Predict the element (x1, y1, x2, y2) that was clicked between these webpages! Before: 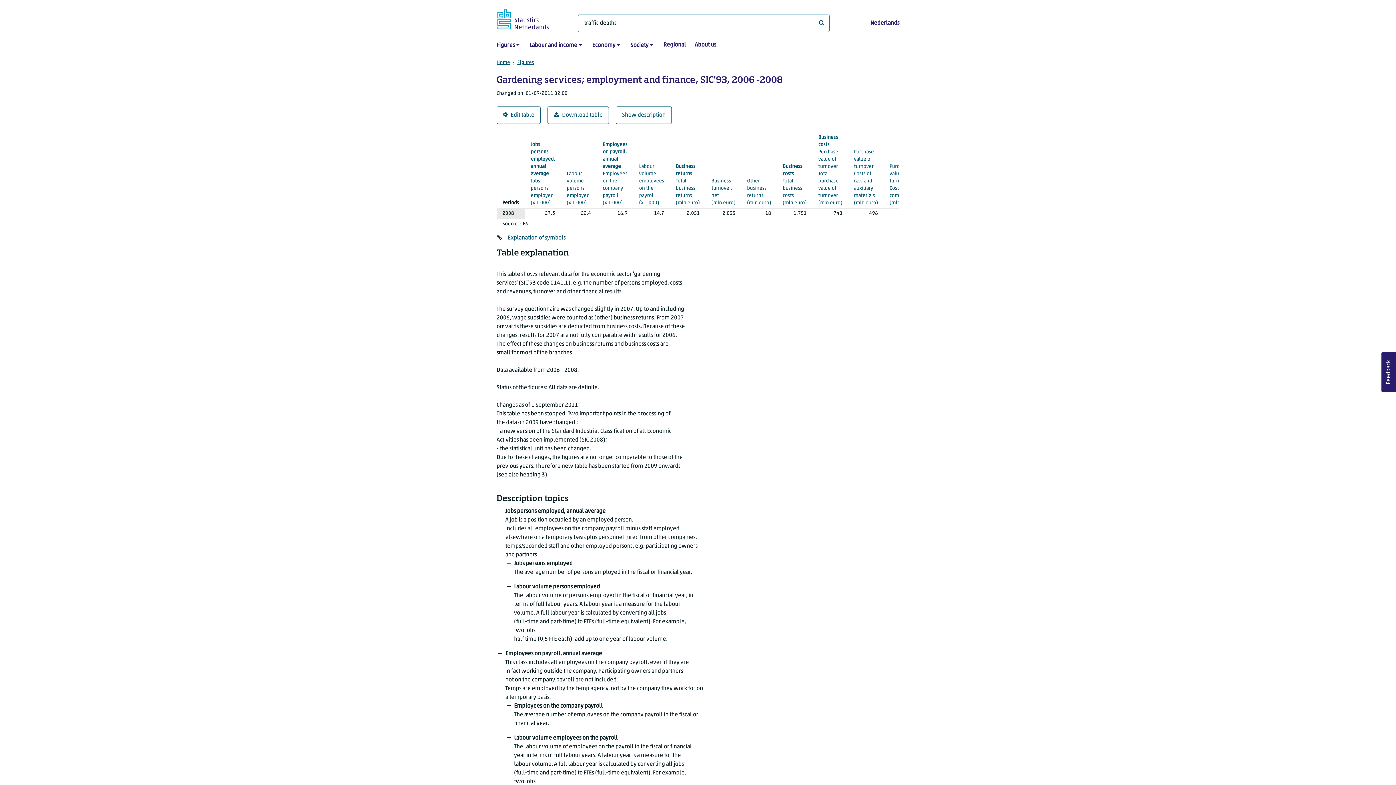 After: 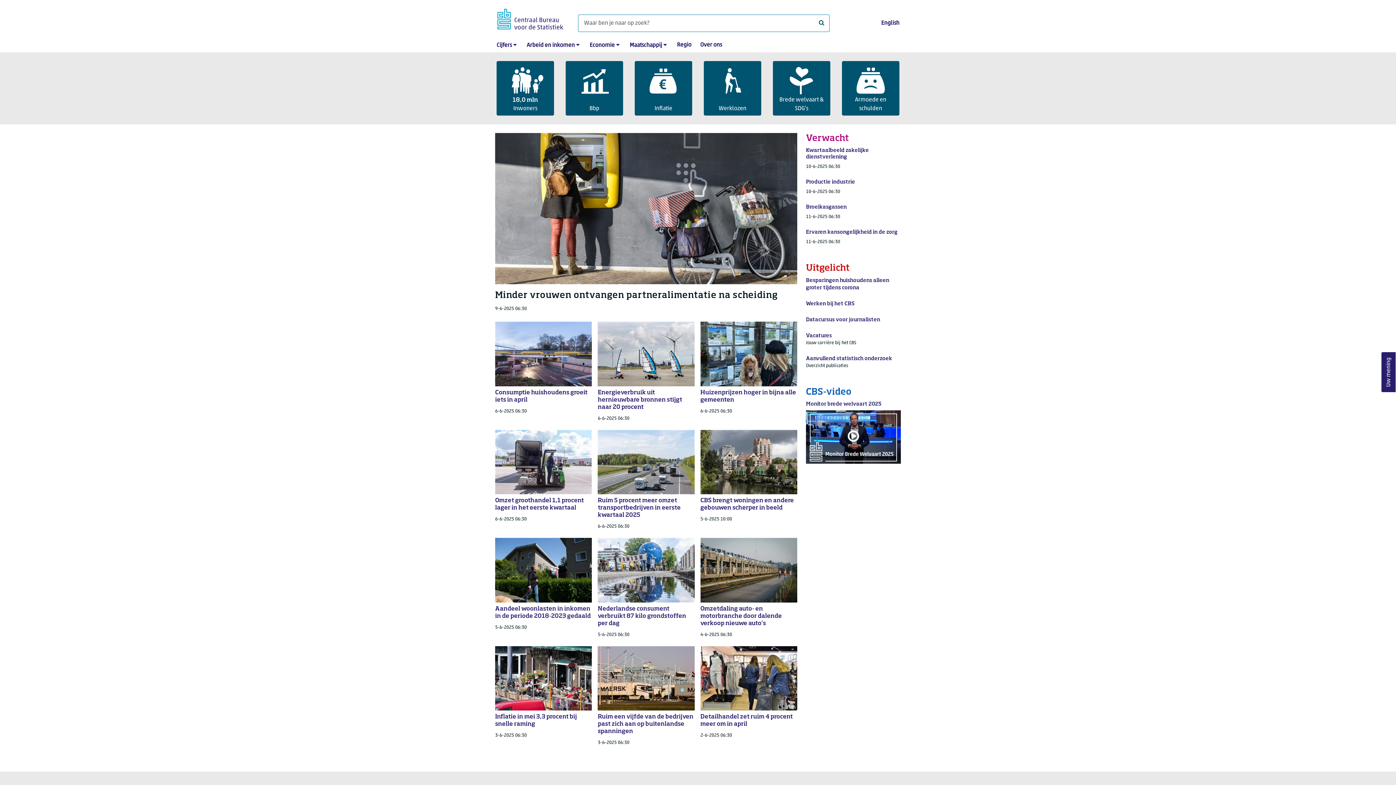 Action: bbox: (496, 59, 510, 69) label: Home